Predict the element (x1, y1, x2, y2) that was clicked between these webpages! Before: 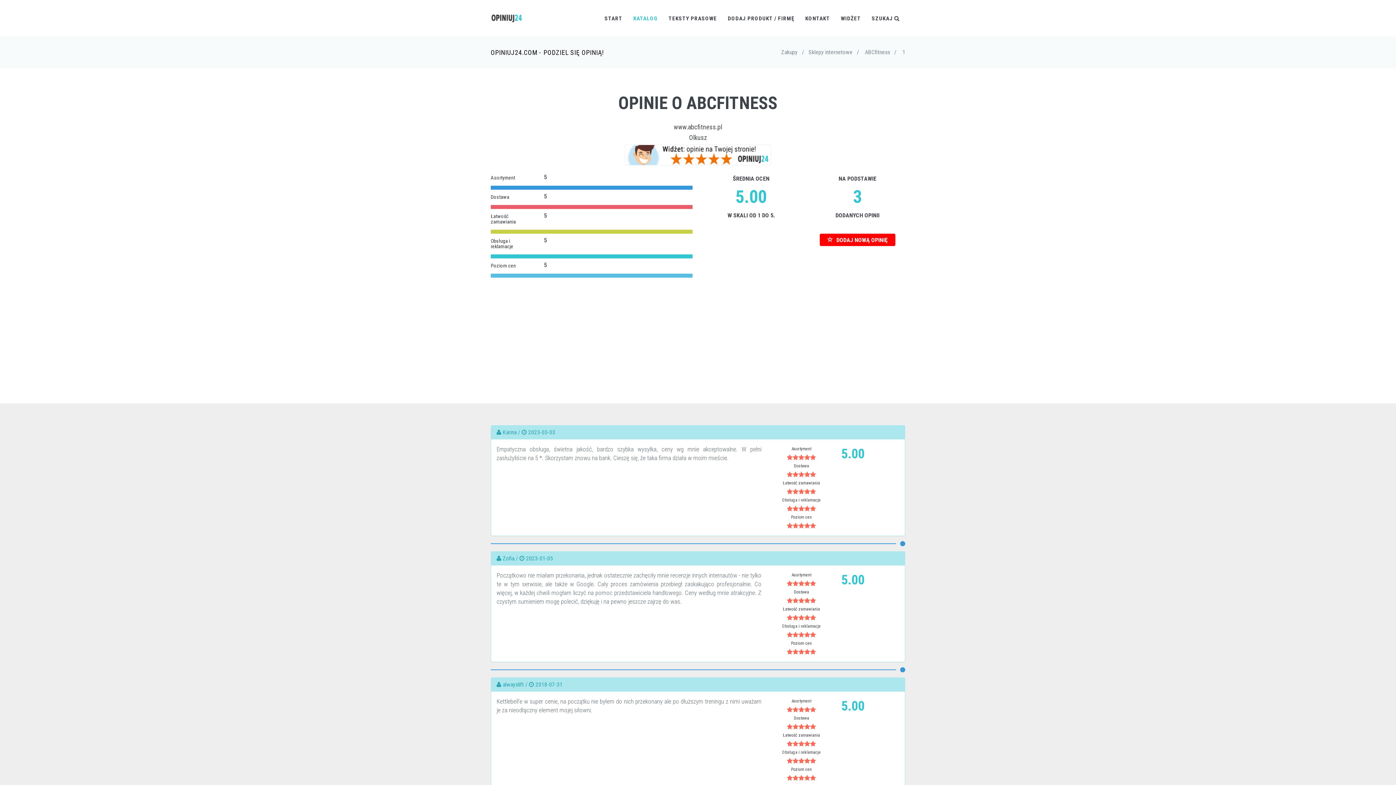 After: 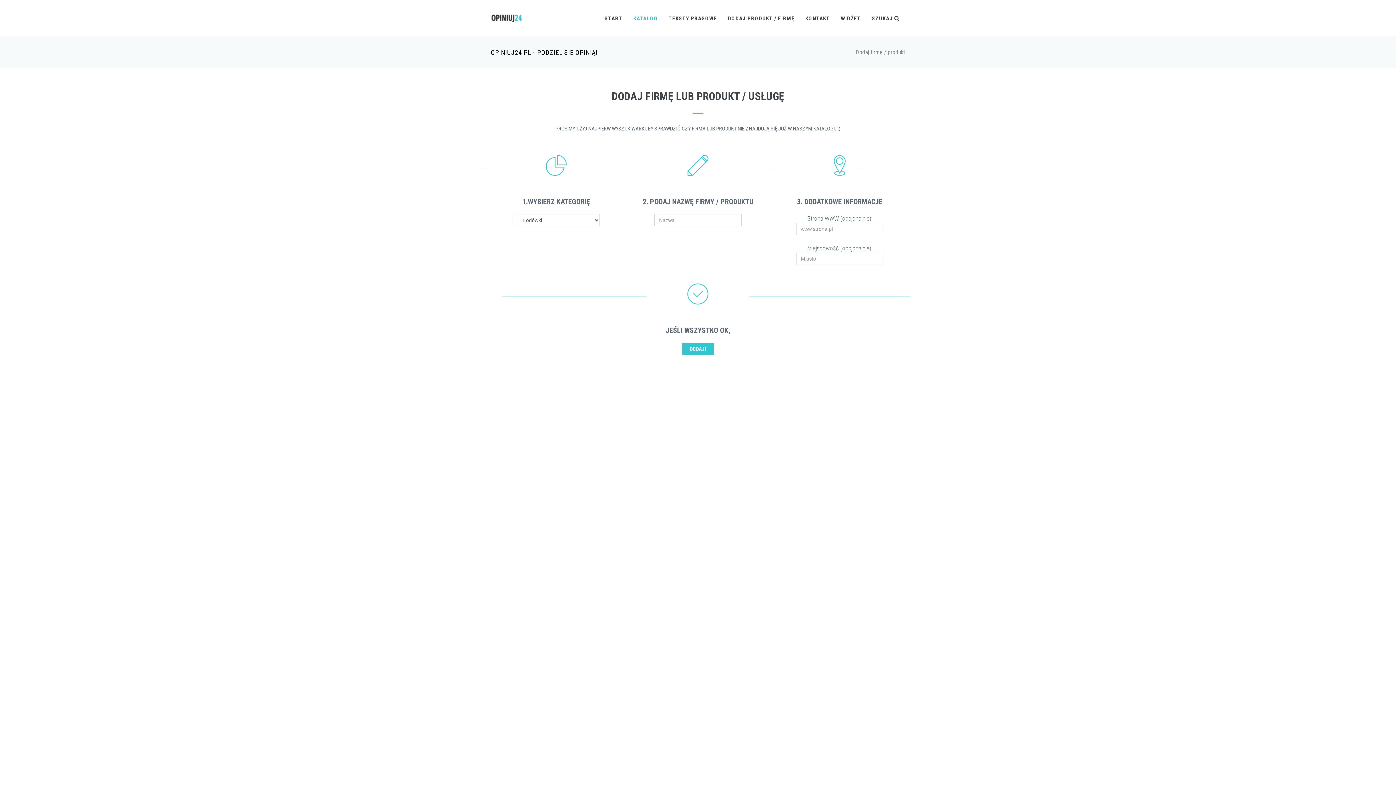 Action: bbox: (722, 0, 800, 36) label: DODAJ PRODUKT / FIRMĘ